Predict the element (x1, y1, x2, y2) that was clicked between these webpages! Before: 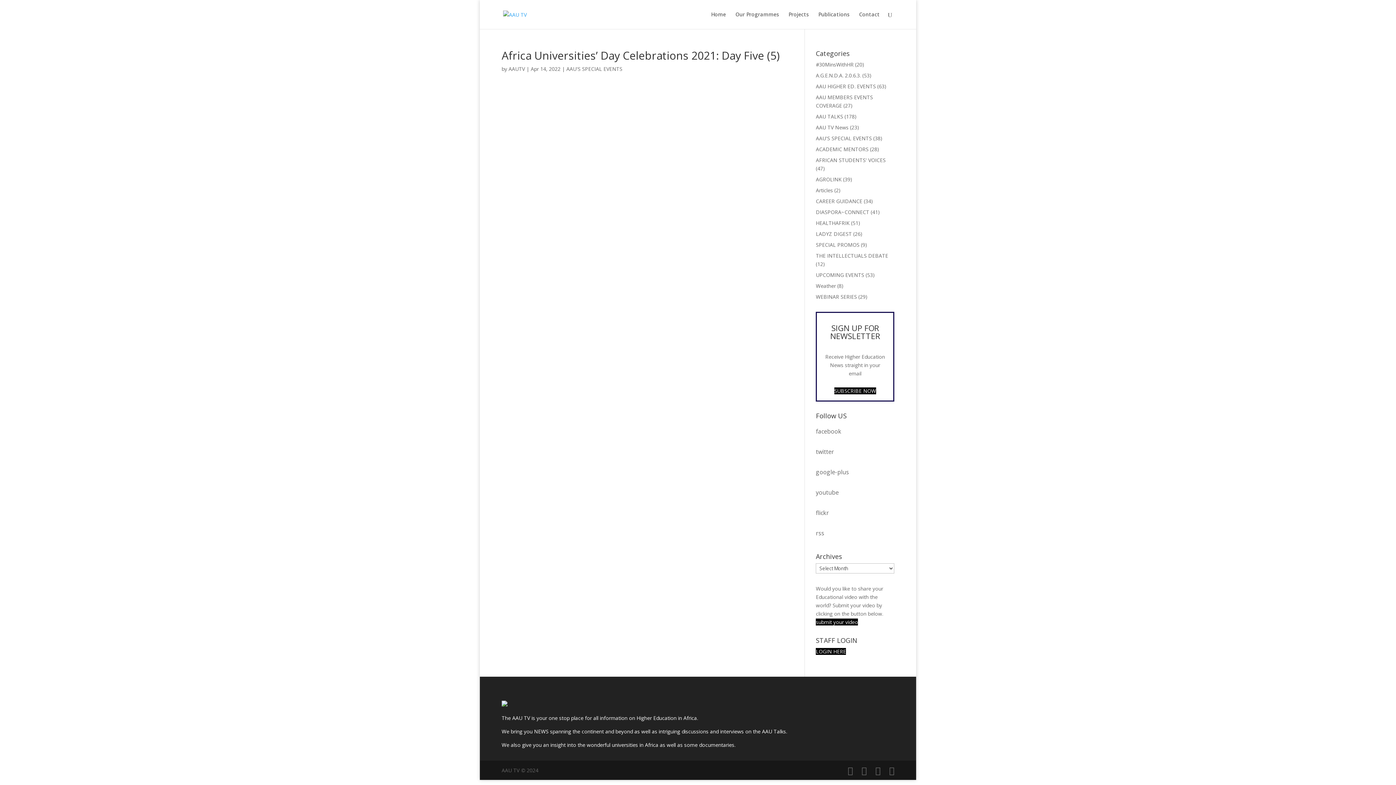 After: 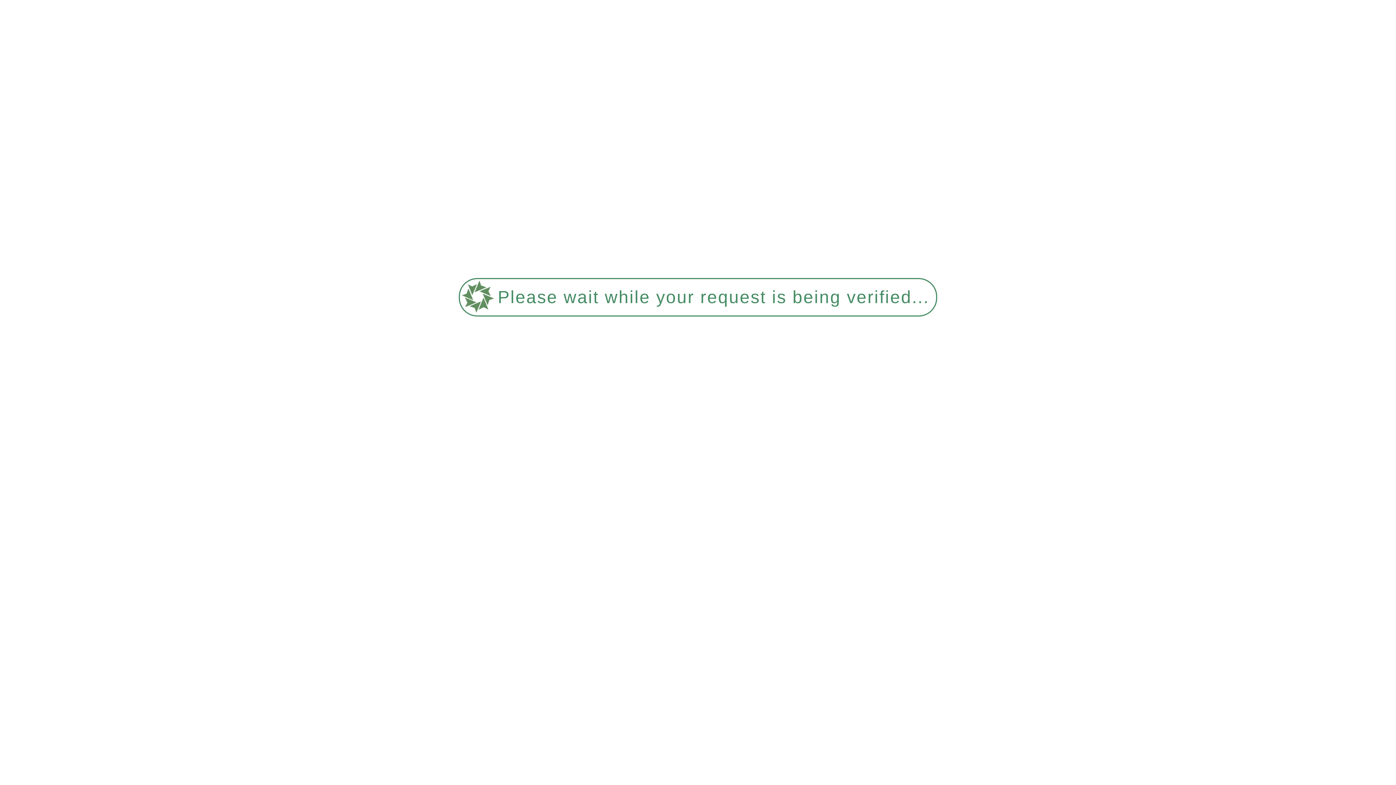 Action: bbox: (816, 219, 849, 226) label: HEALTHAFRIK